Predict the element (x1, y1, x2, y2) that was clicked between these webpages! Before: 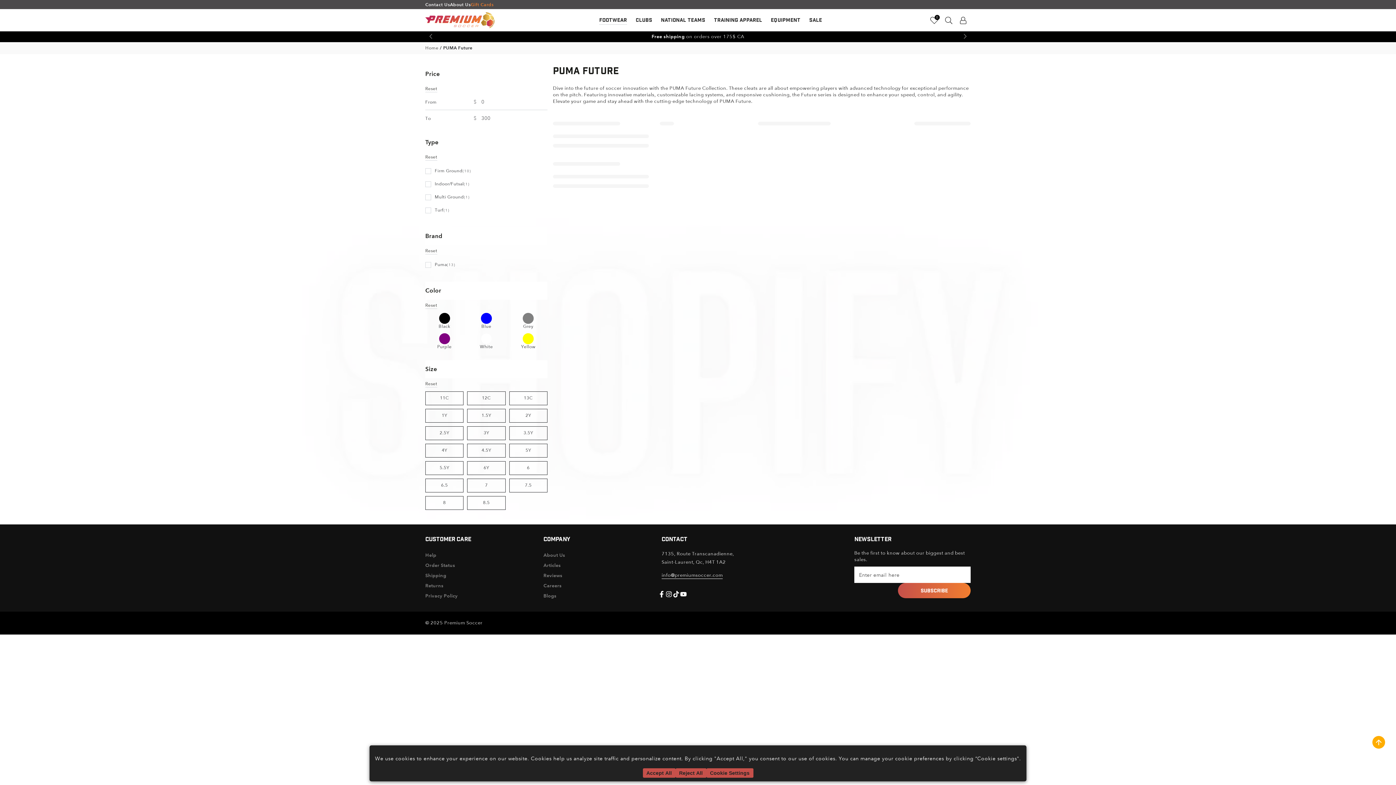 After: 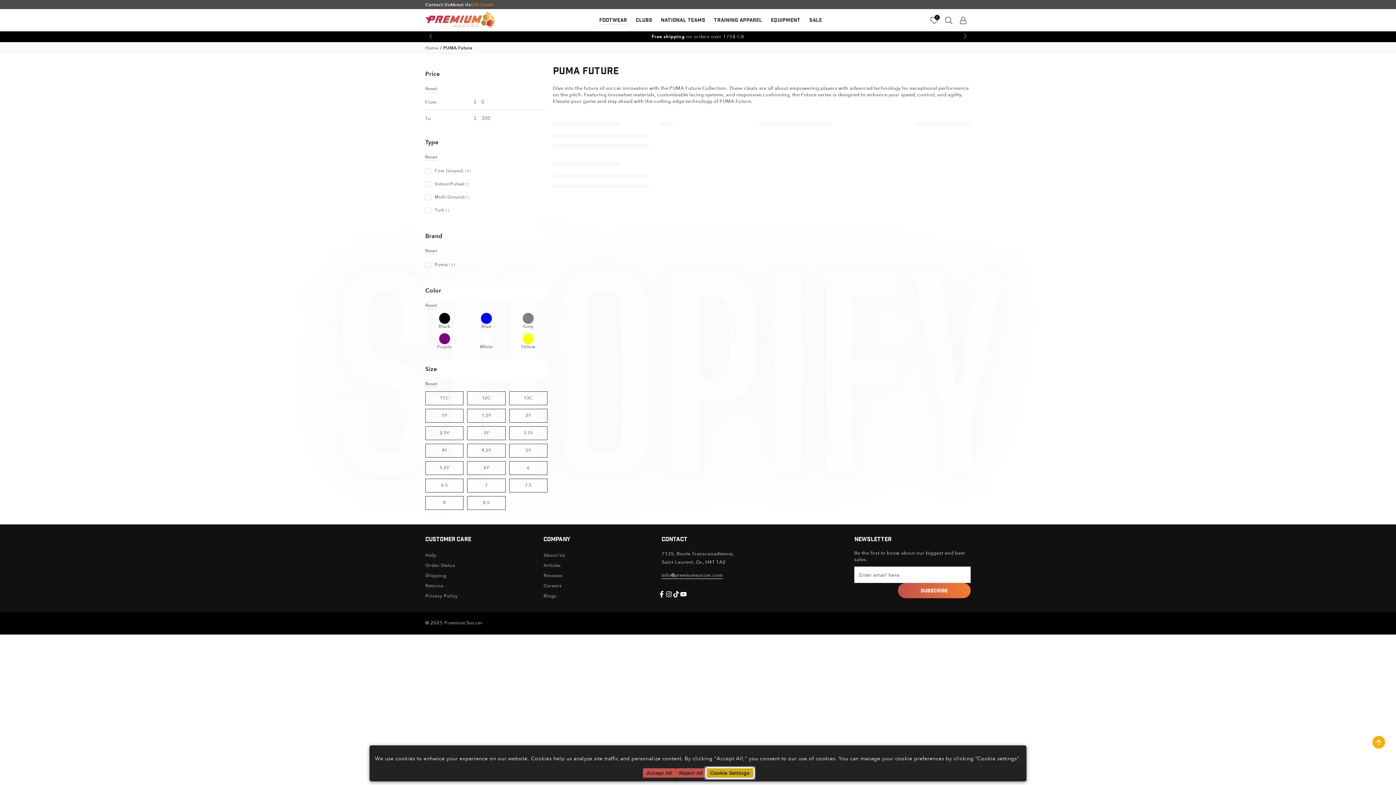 Action: bbox: (706, 768, 753, 778) label: Cookie Settings